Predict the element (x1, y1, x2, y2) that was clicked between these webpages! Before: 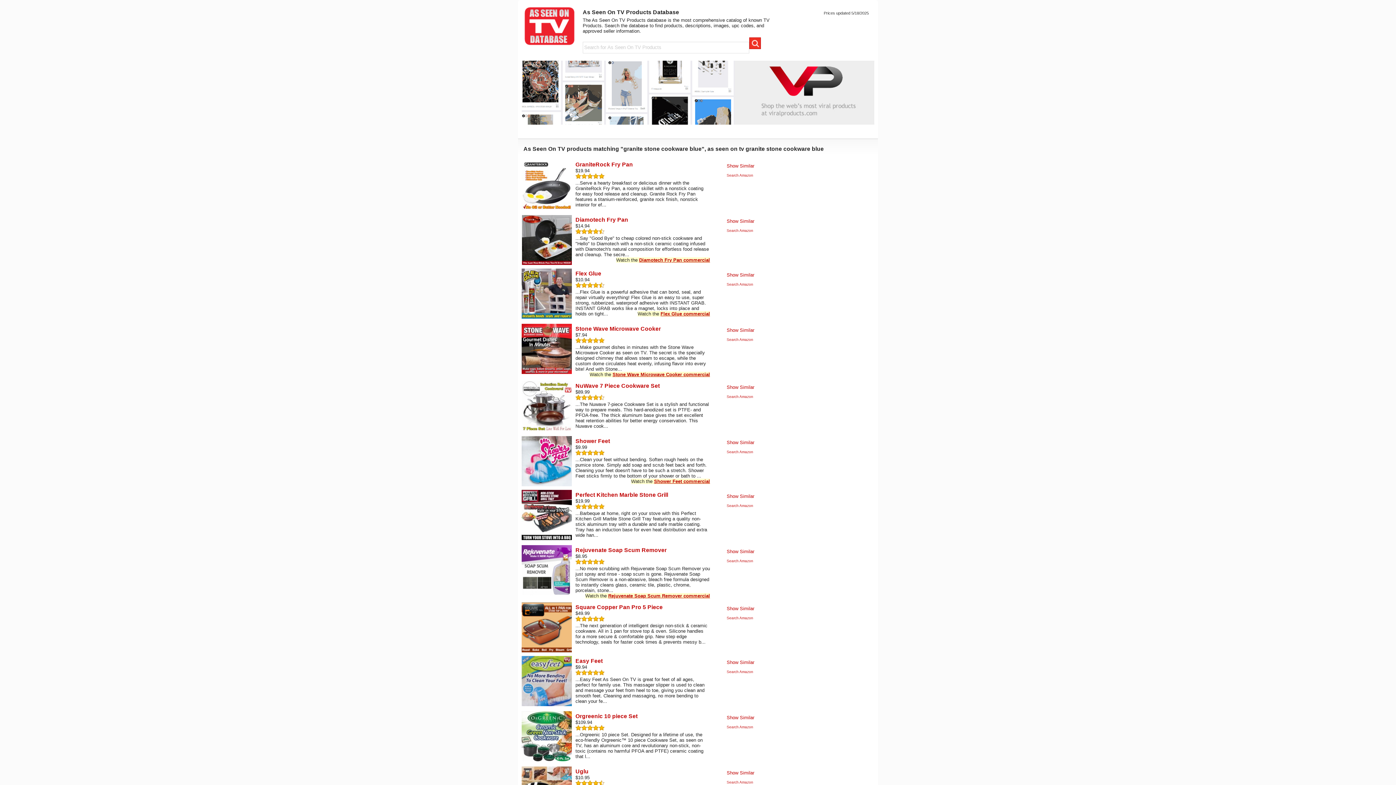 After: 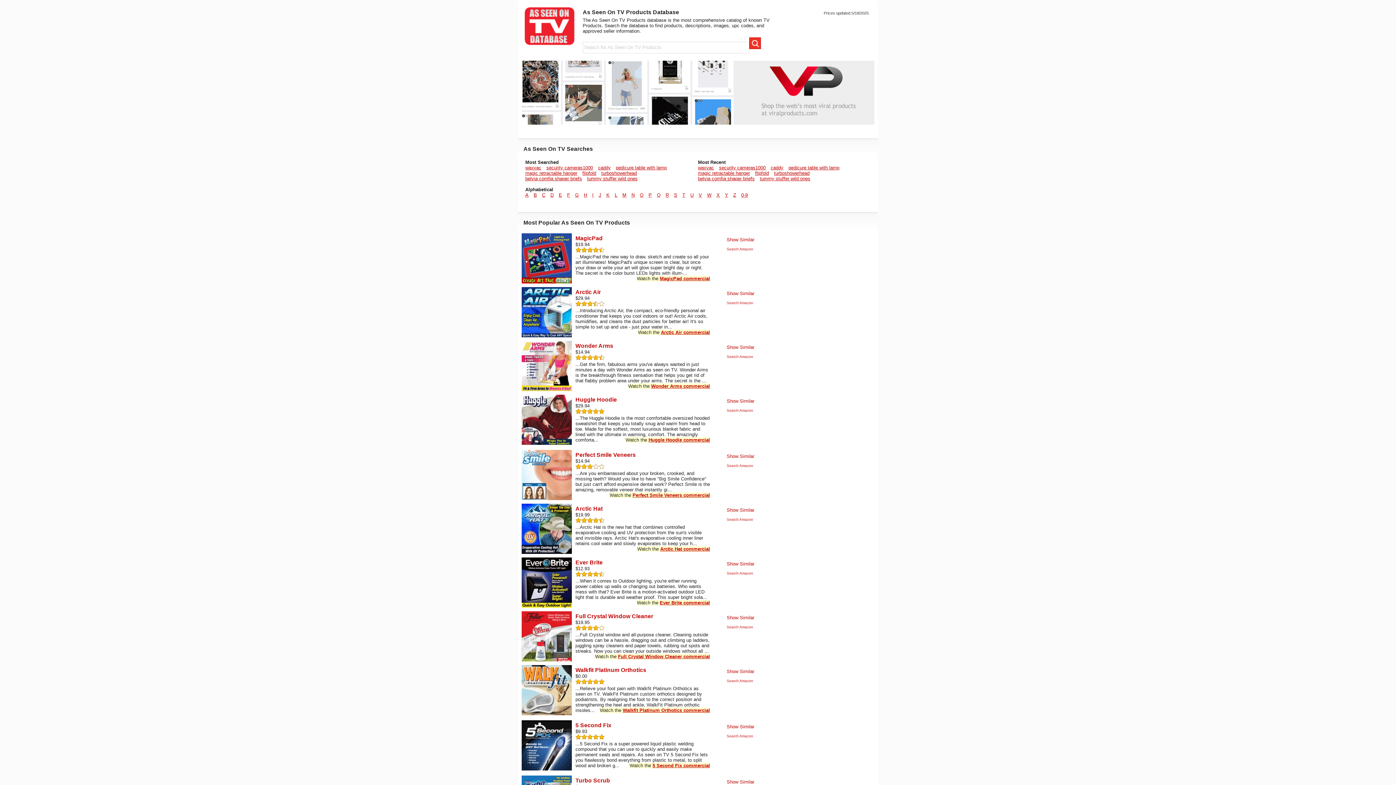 Action: bbox: (521, 44, 577, 49)